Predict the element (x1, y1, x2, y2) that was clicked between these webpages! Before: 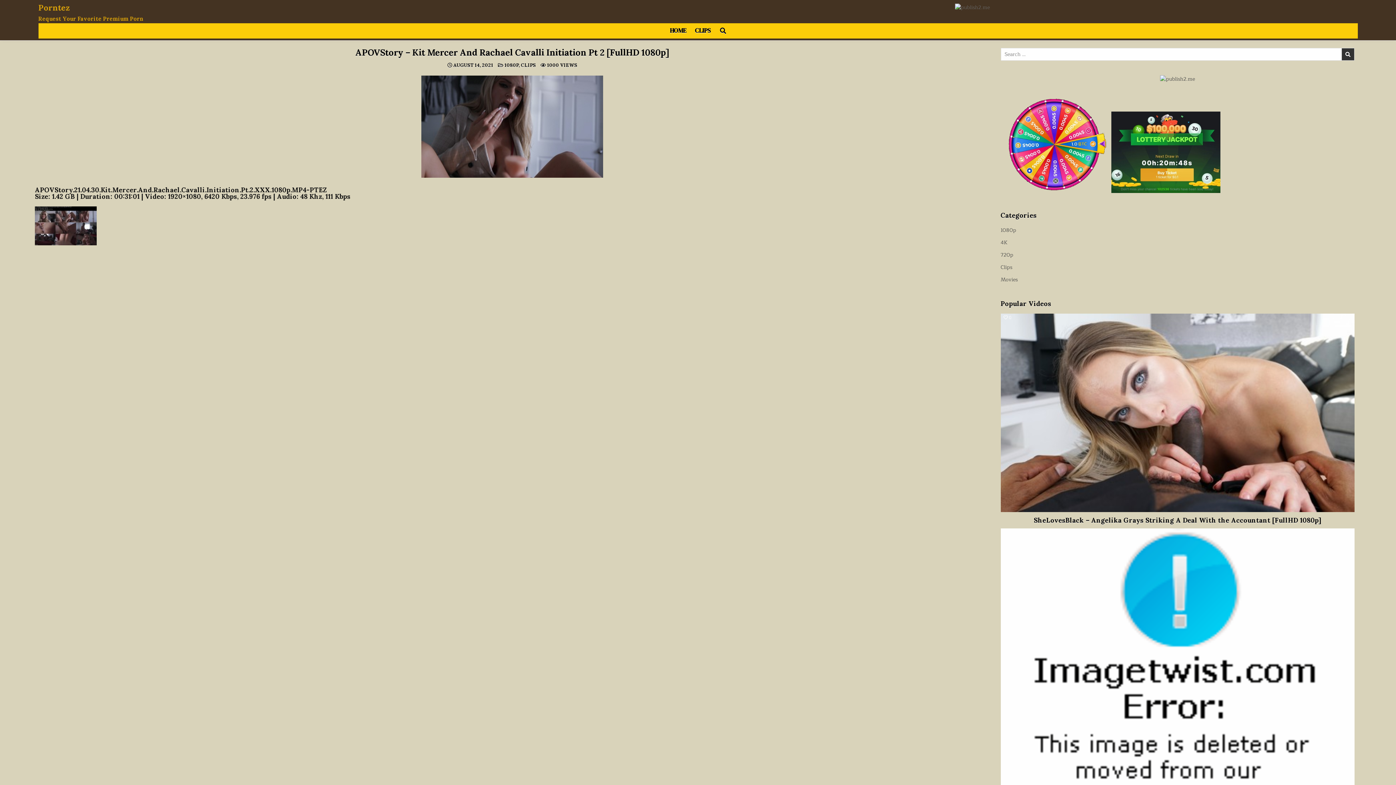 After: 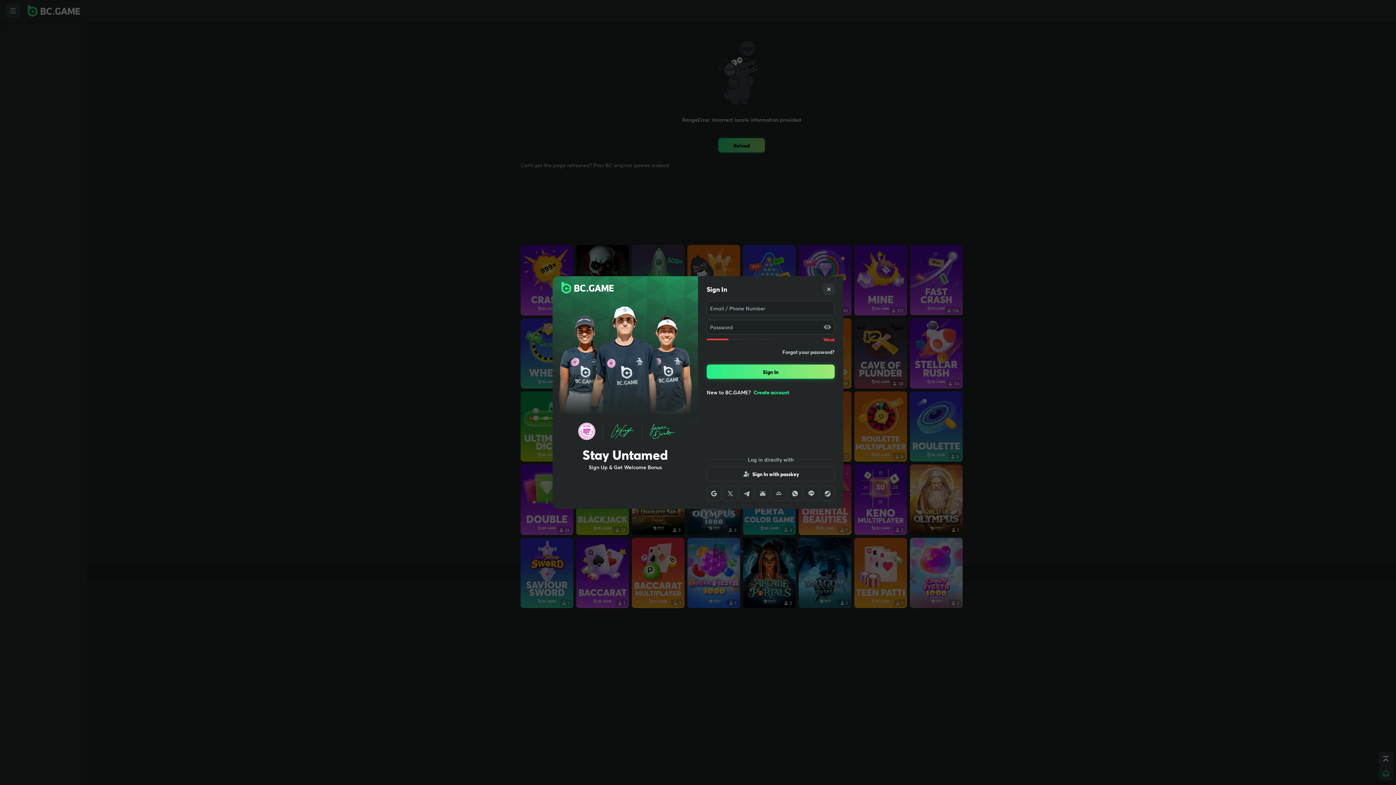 Action: bbox: (1000, 187, 1110, 195)